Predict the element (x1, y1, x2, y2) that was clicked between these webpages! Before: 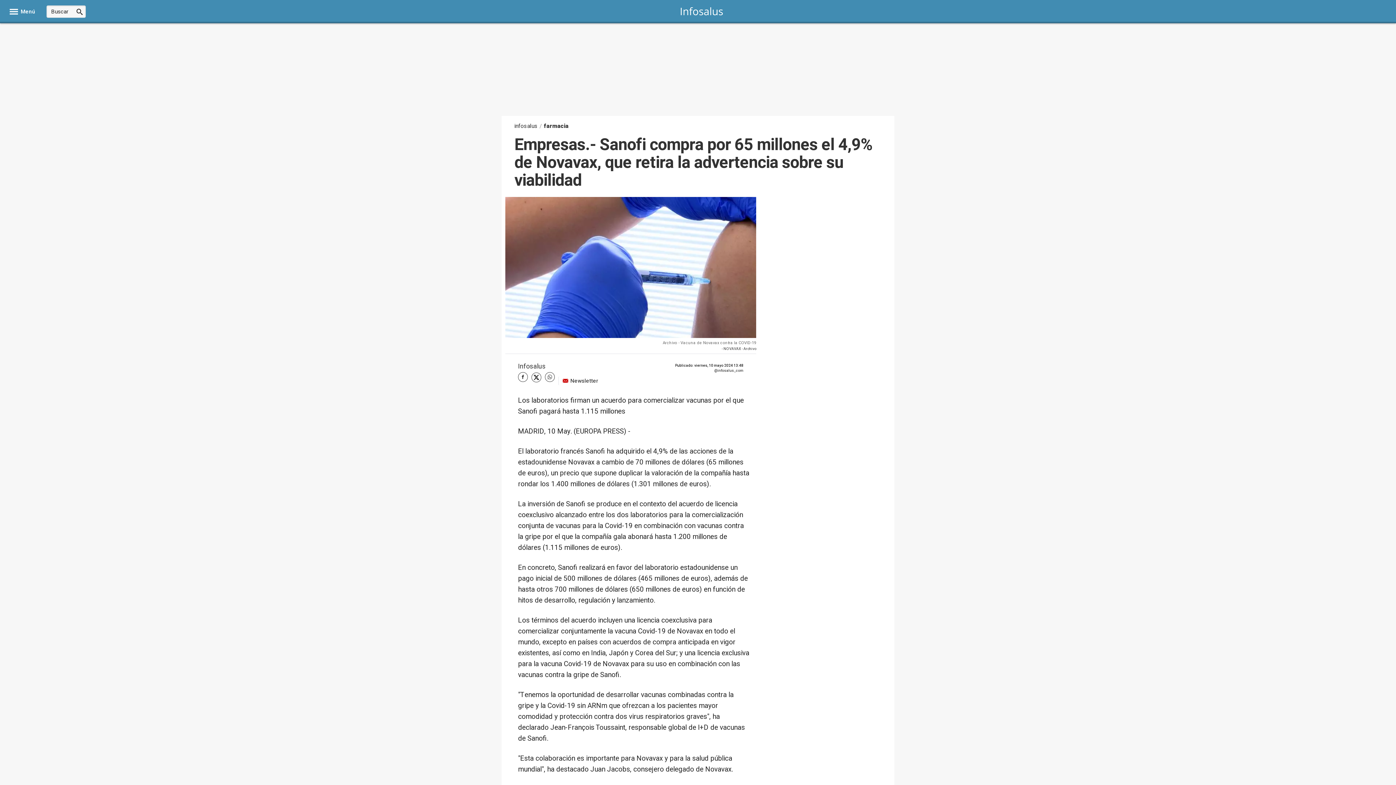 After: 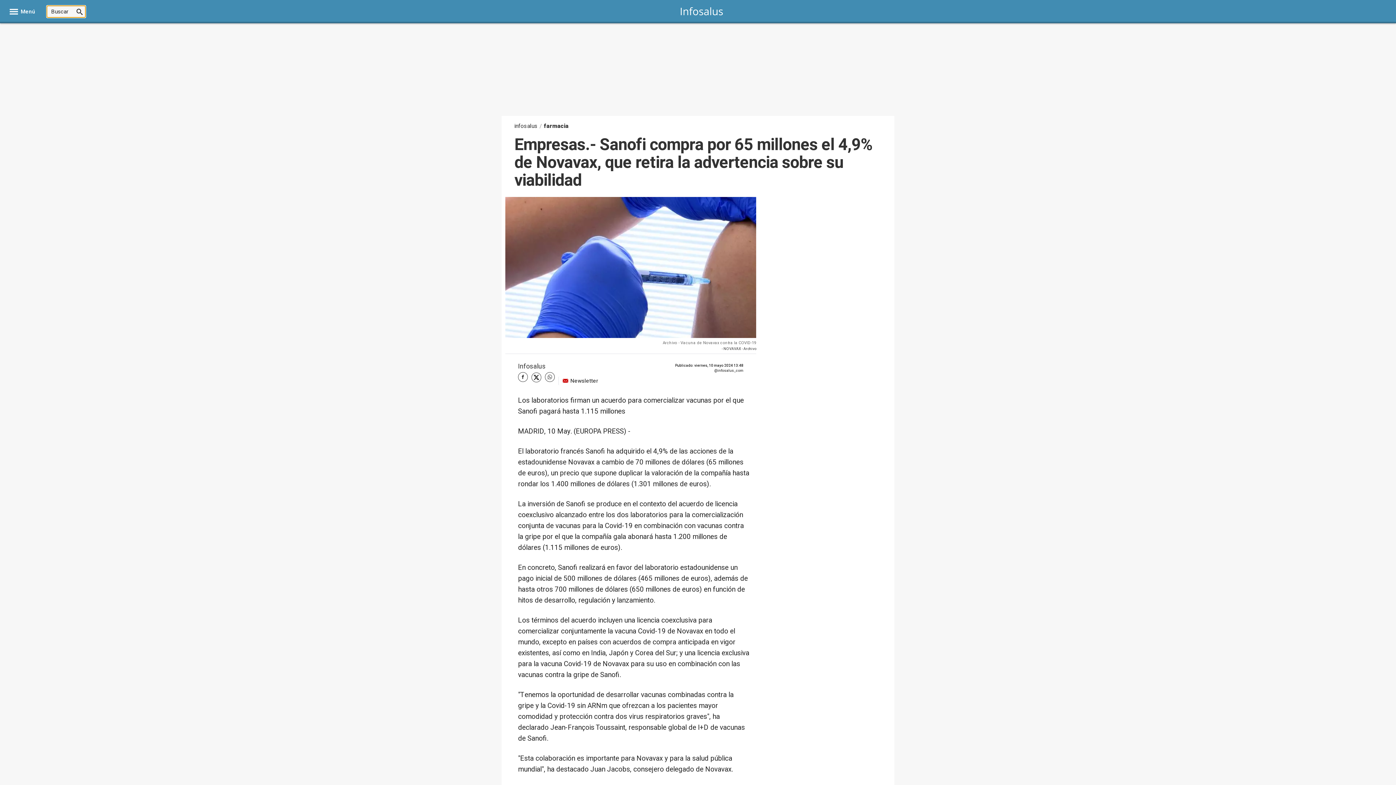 Action: bbox: (73, 5, 85, 17)